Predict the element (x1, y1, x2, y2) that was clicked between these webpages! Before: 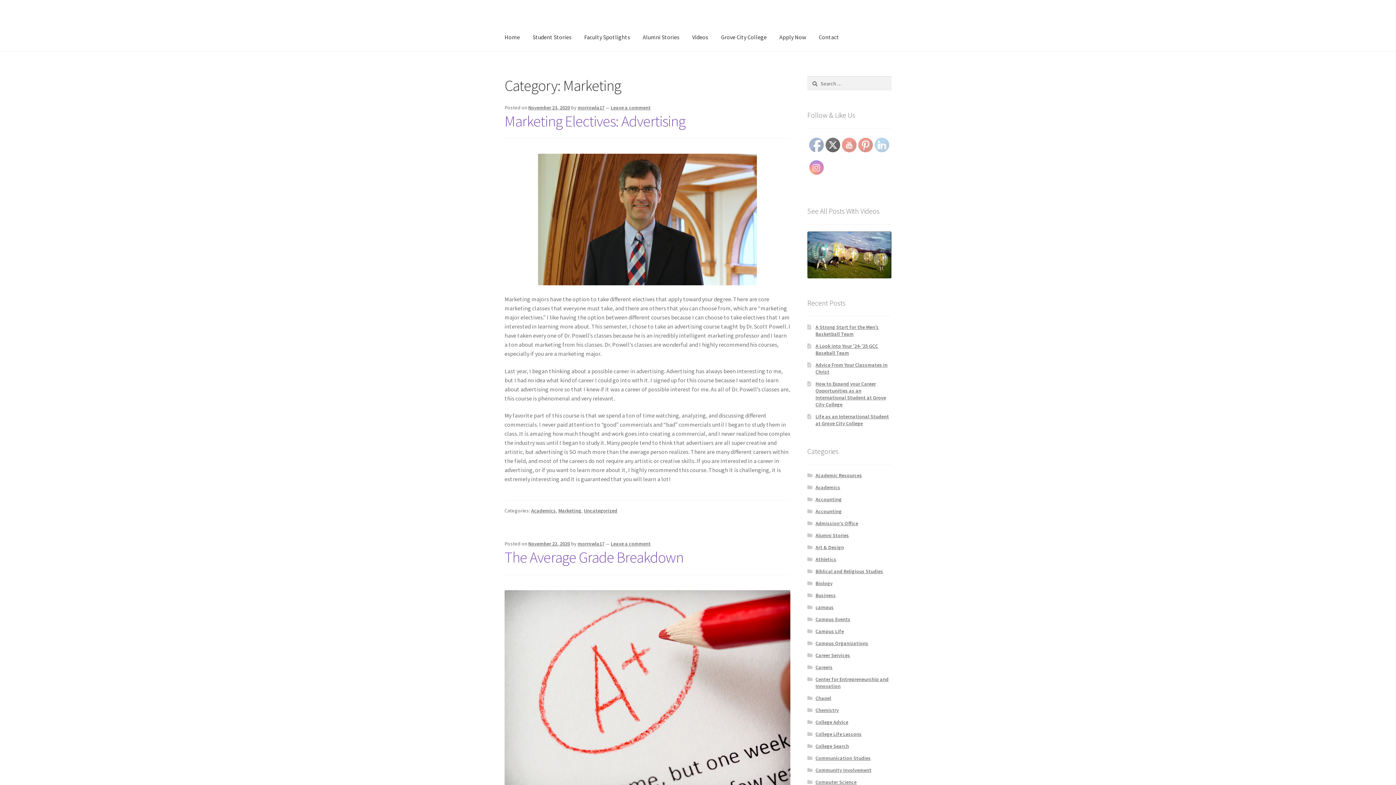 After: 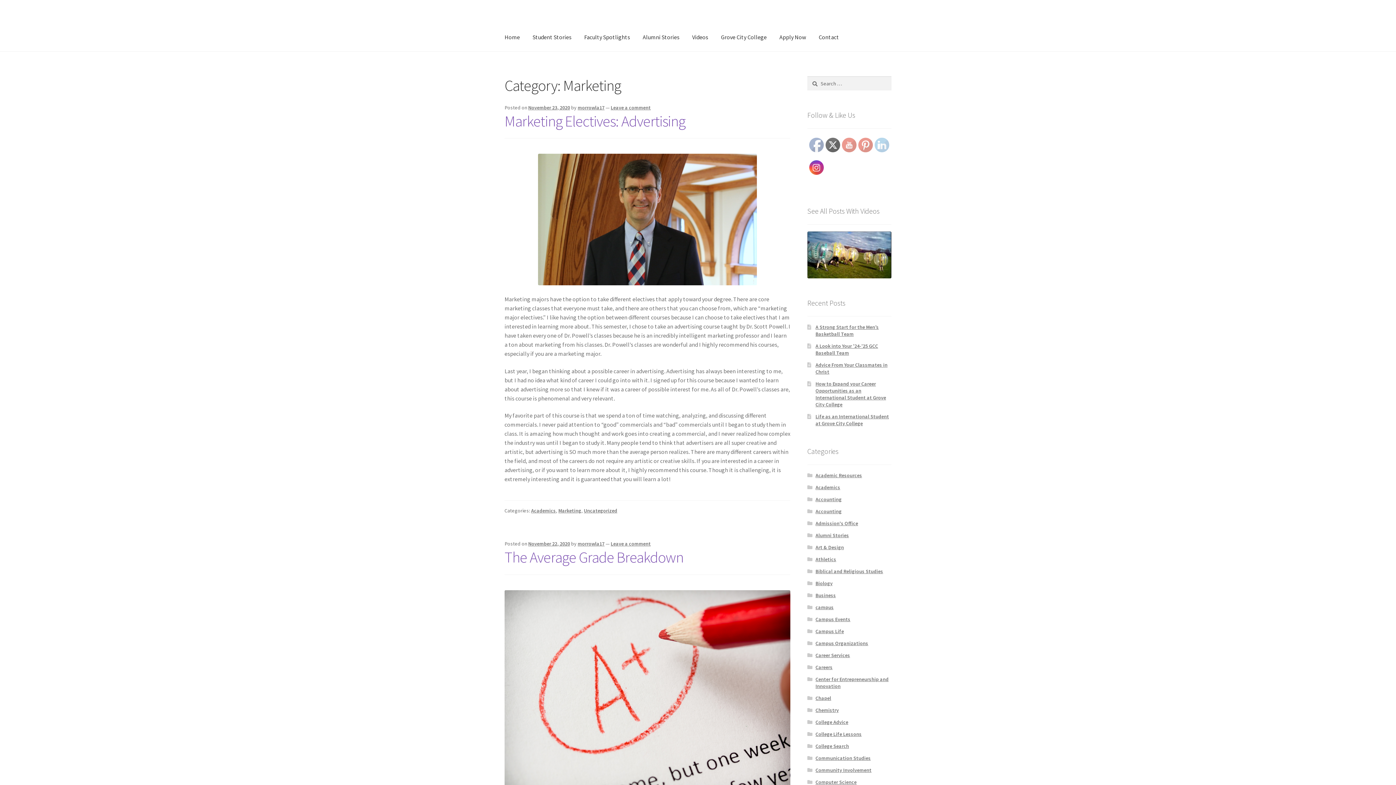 Action: bbox: (809, 160, 823, 174)